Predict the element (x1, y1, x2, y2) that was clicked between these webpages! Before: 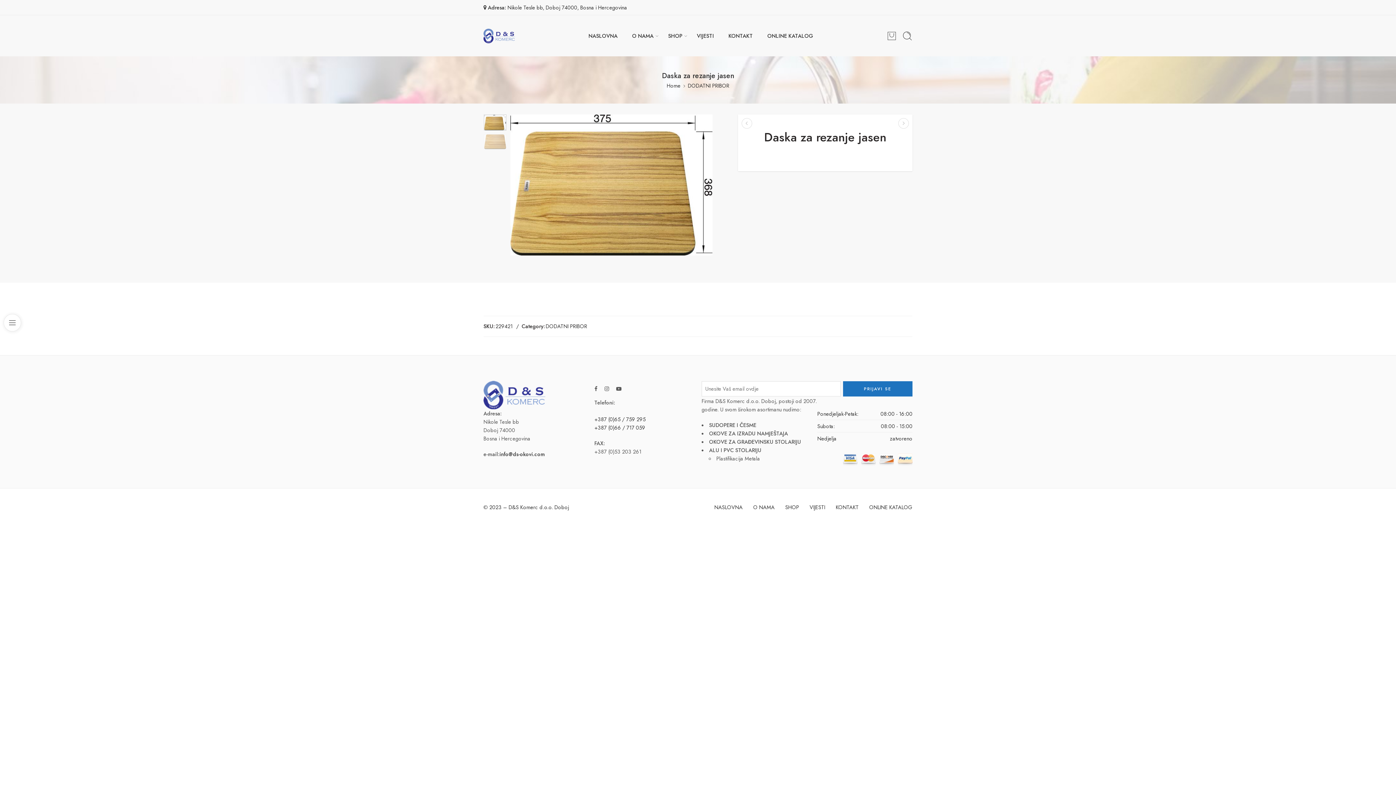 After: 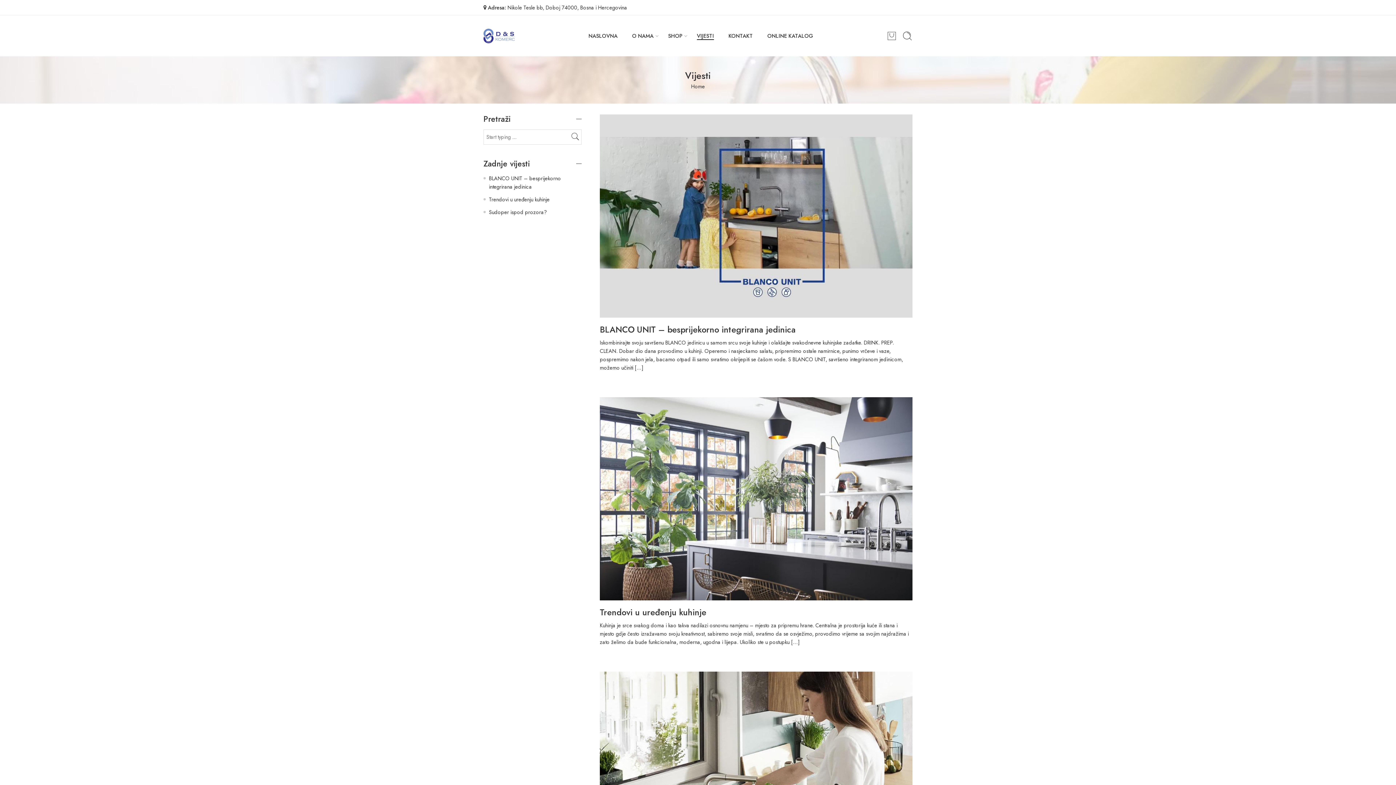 Action: label: VIJESTI bbox: (697, 26, 714, 45)